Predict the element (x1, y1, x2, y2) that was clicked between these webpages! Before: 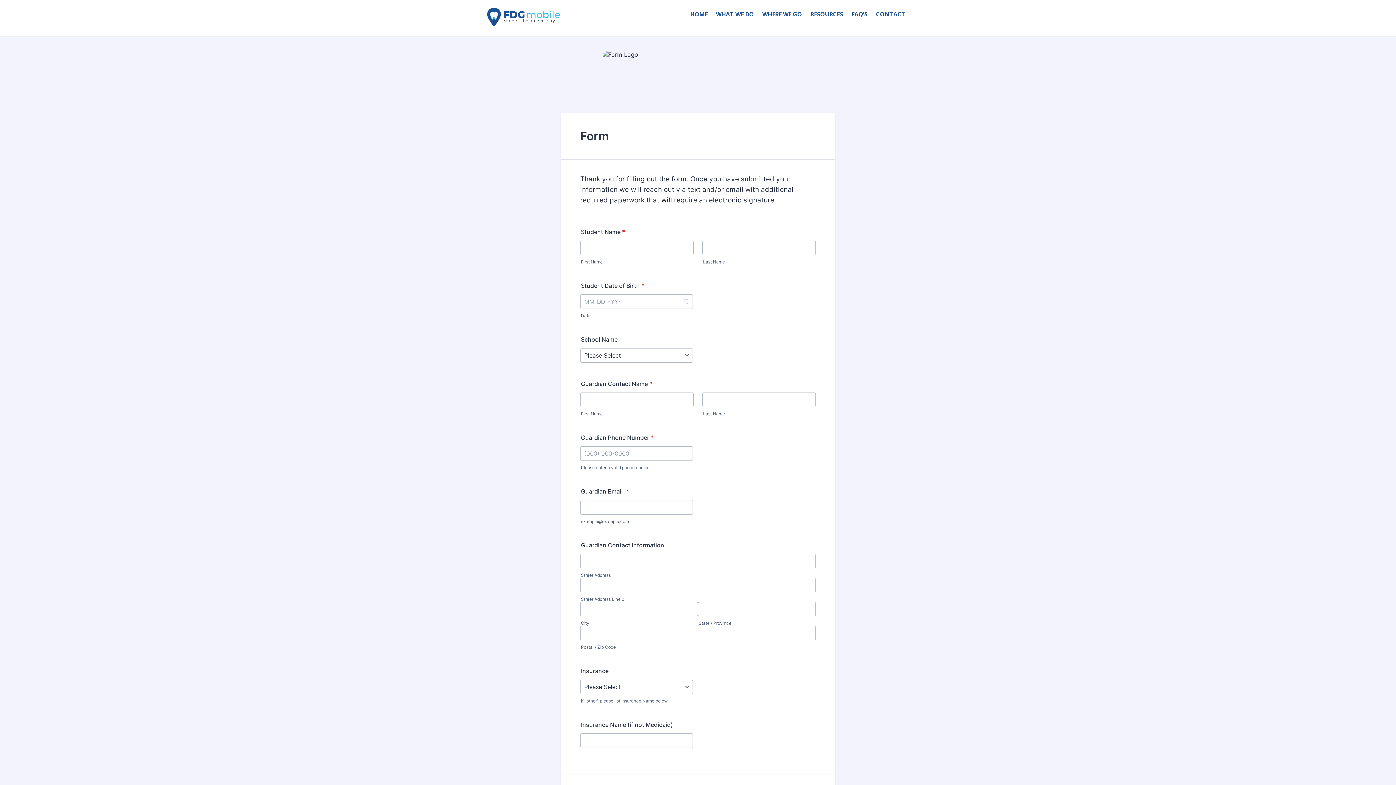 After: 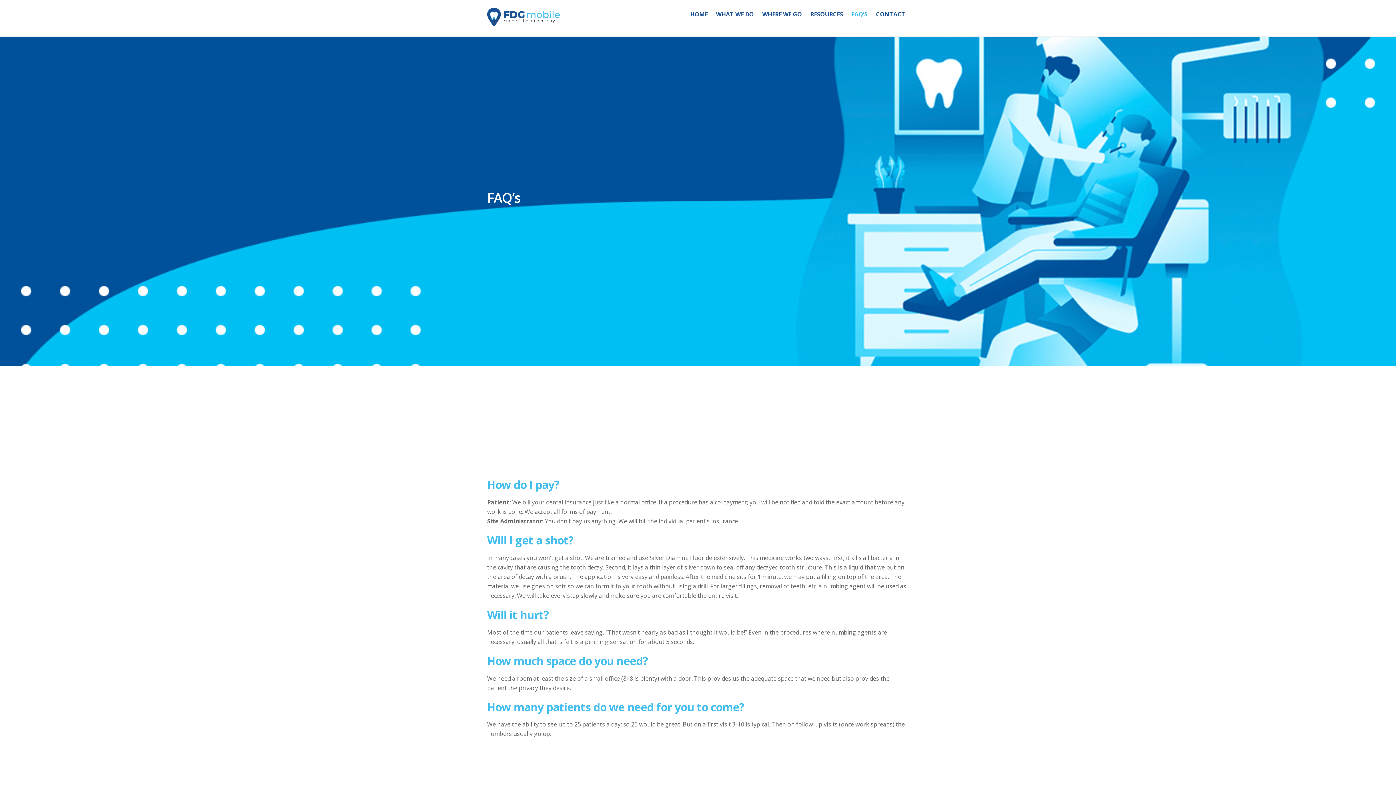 Action: label: FAQ’S bbox: (848, 5, 871, 22)